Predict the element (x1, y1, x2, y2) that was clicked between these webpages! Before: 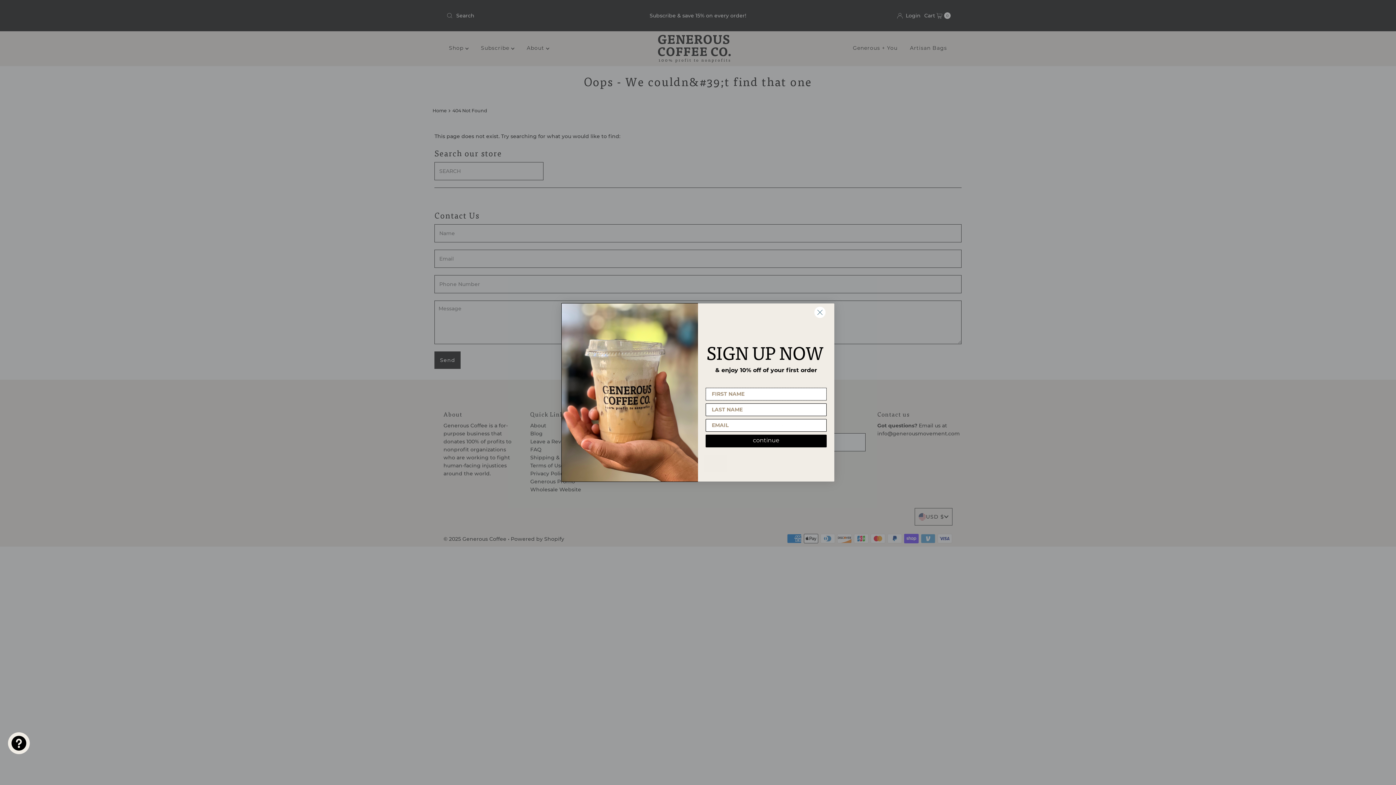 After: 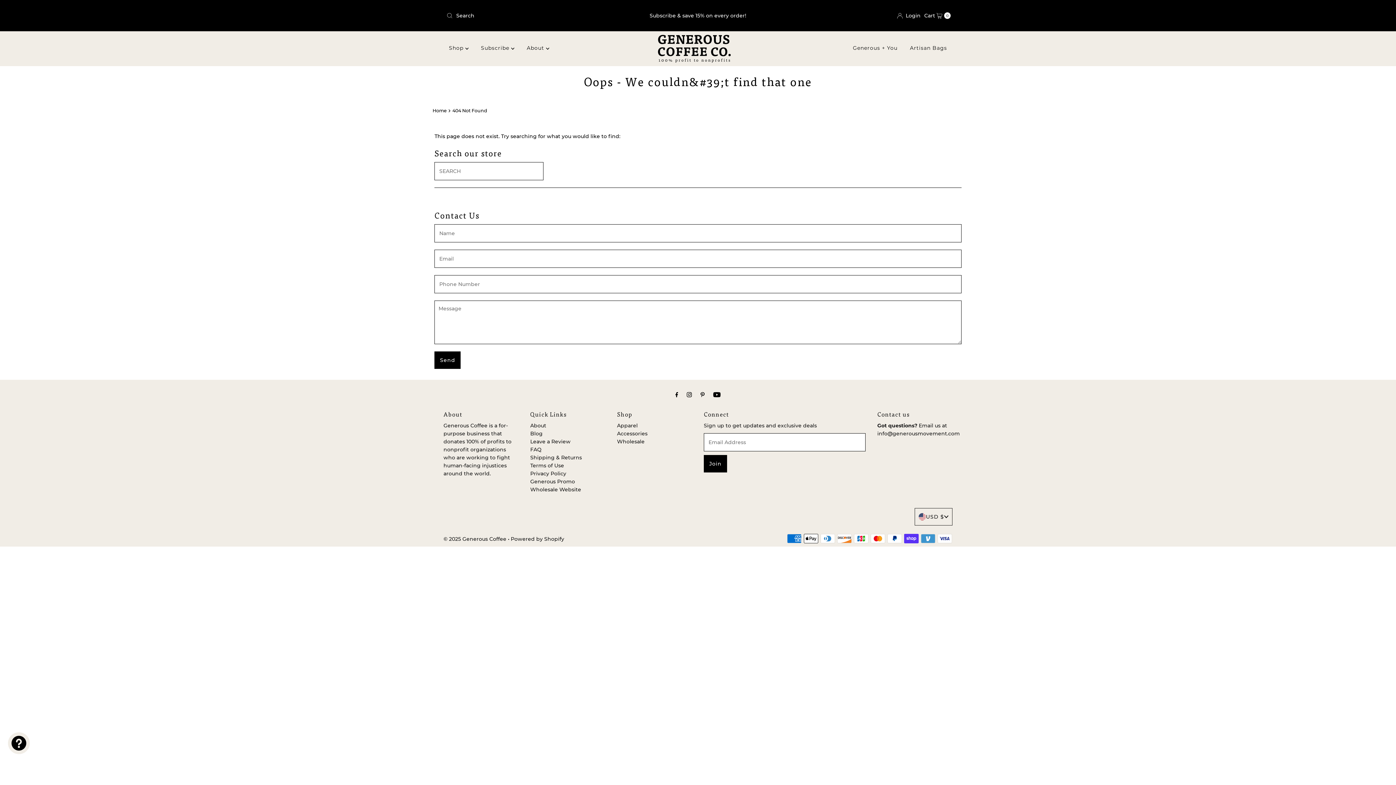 Action: bbox: (808, 306, 831, 318) label: Close dialog